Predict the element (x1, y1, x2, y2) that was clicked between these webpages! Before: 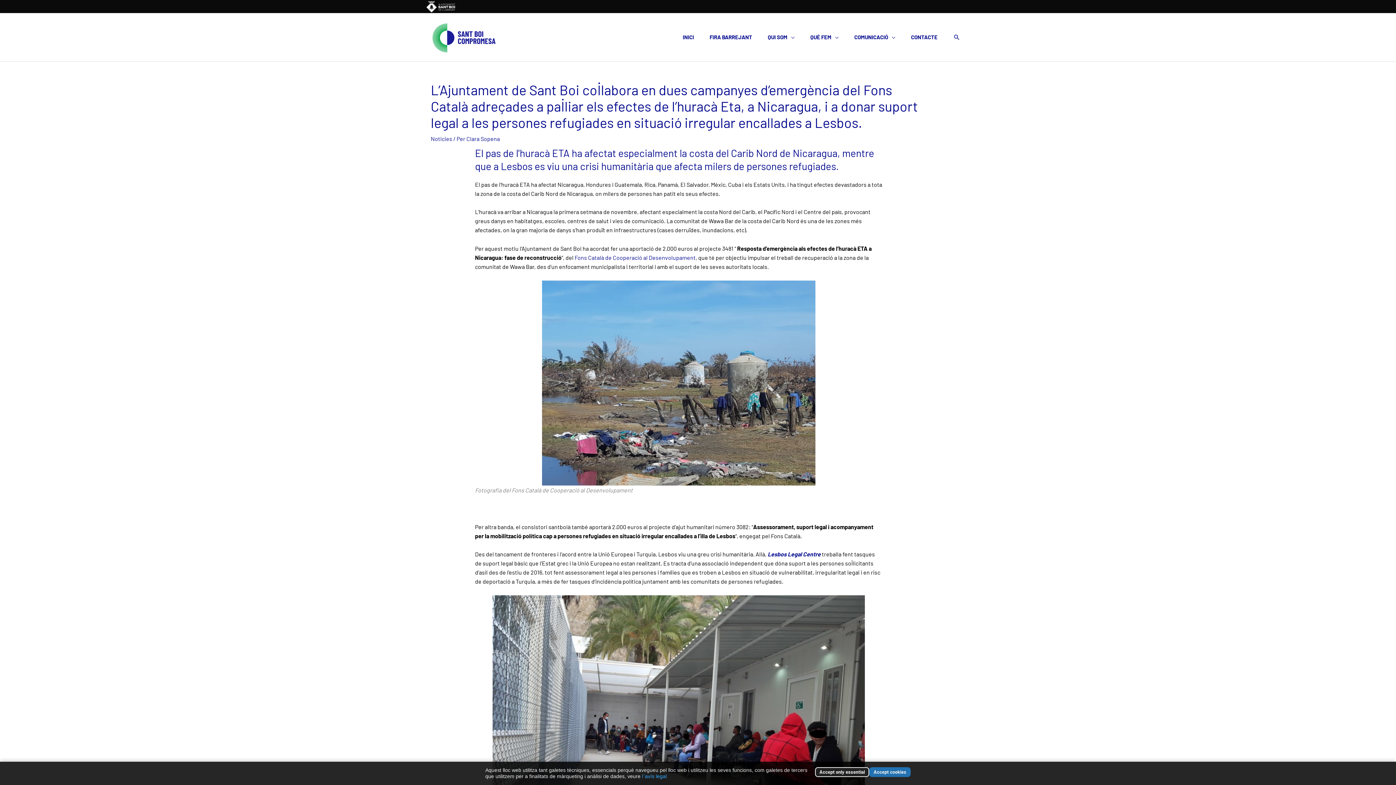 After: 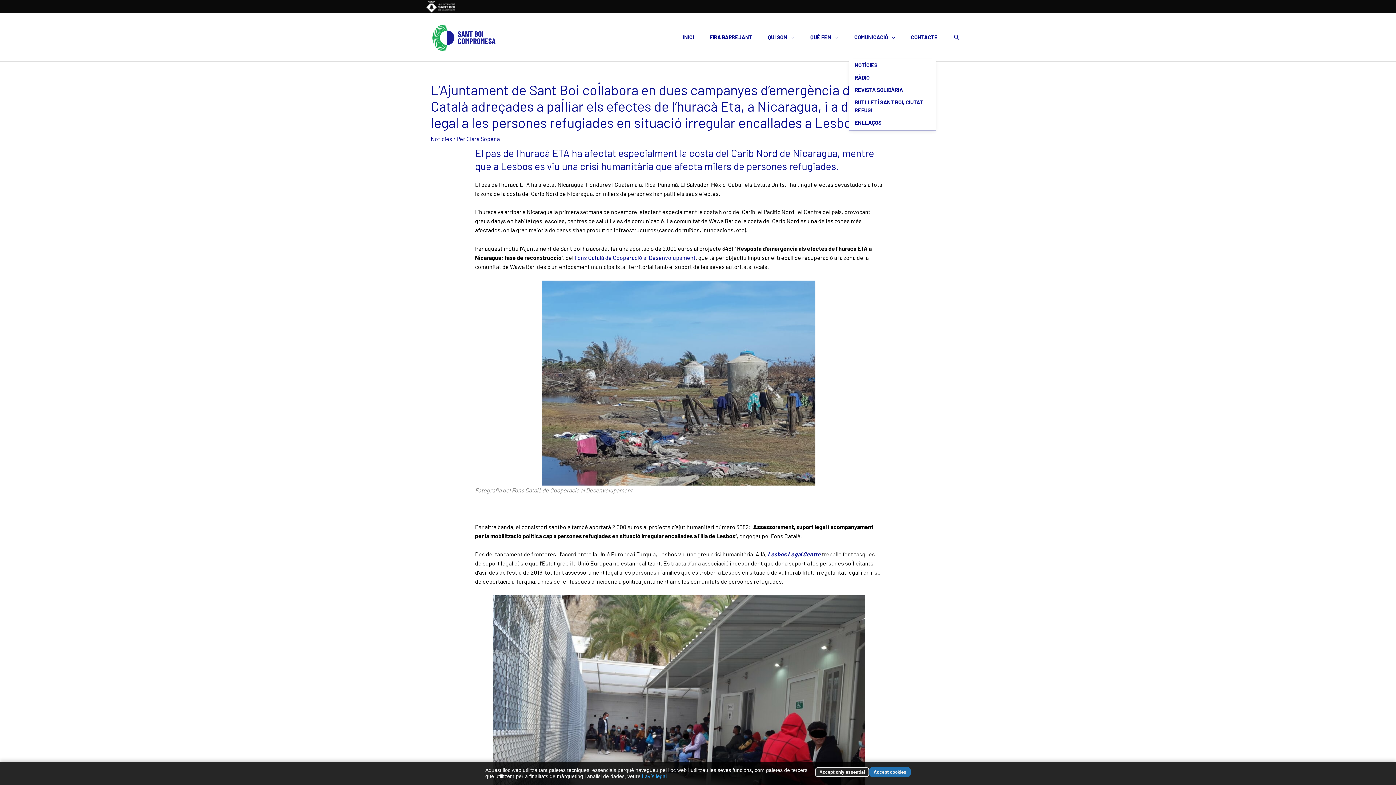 Action: bbox: (849, 14, 905, 59) label: COMUNICACIÓ